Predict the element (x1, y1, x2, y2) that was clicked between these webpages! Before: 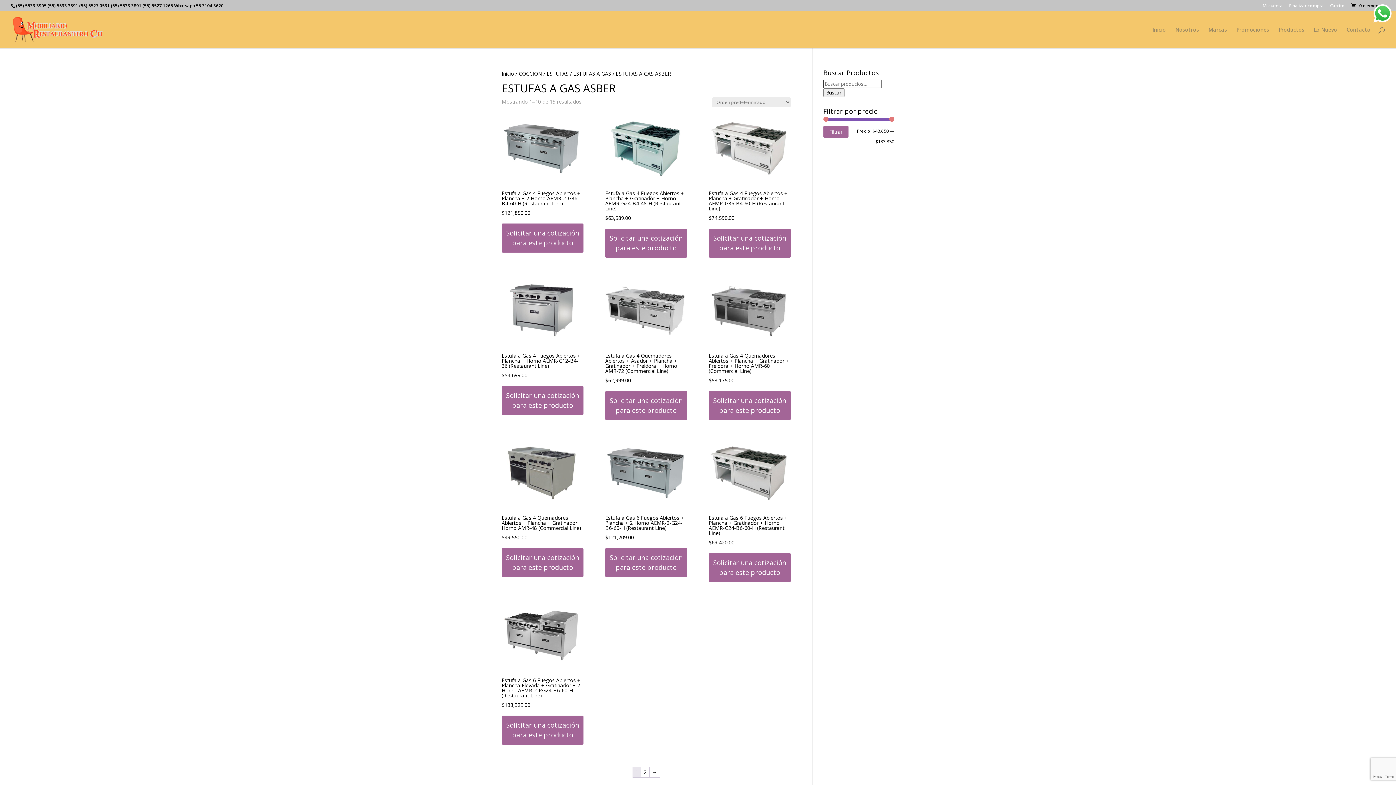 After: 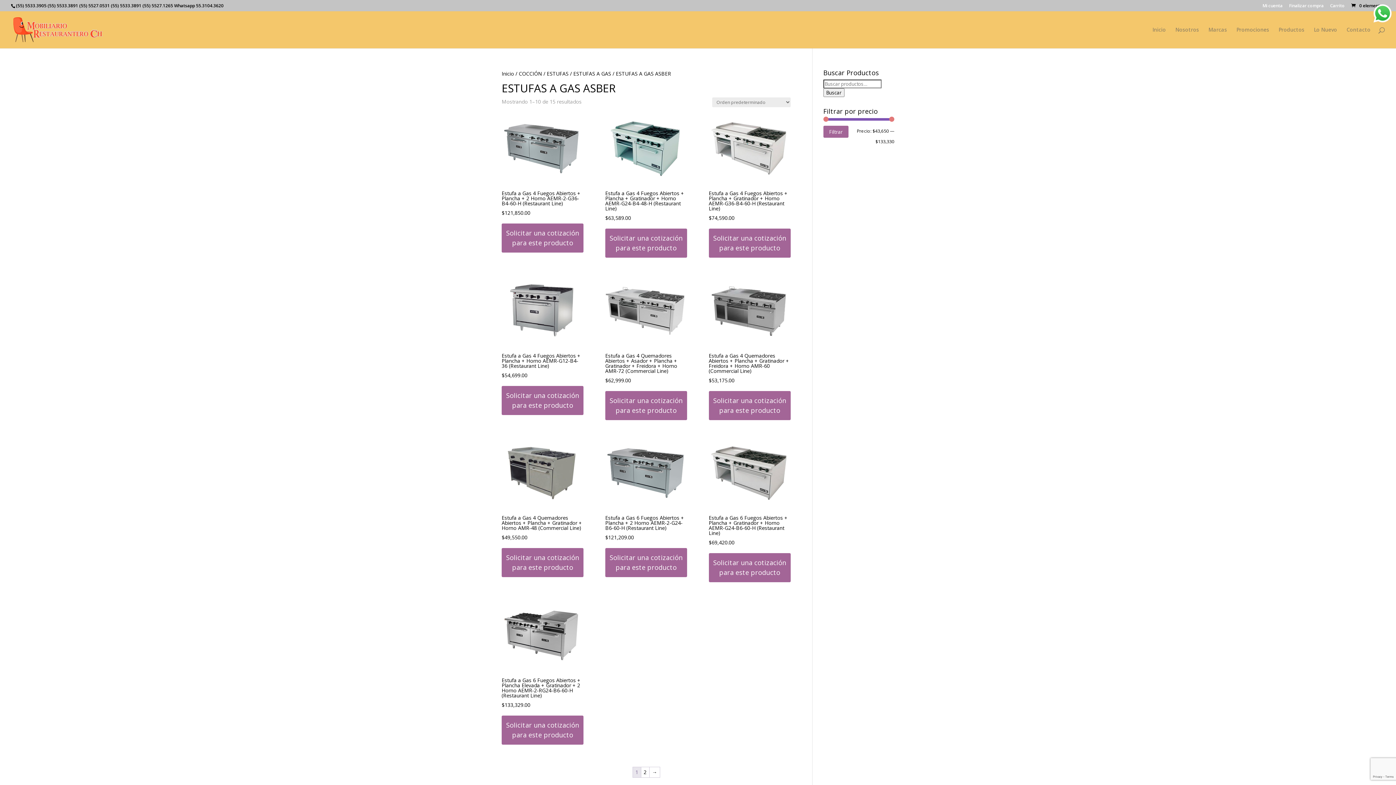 Action: bbox: (1314, 27, 1337, 48) label: Lo Nuevo